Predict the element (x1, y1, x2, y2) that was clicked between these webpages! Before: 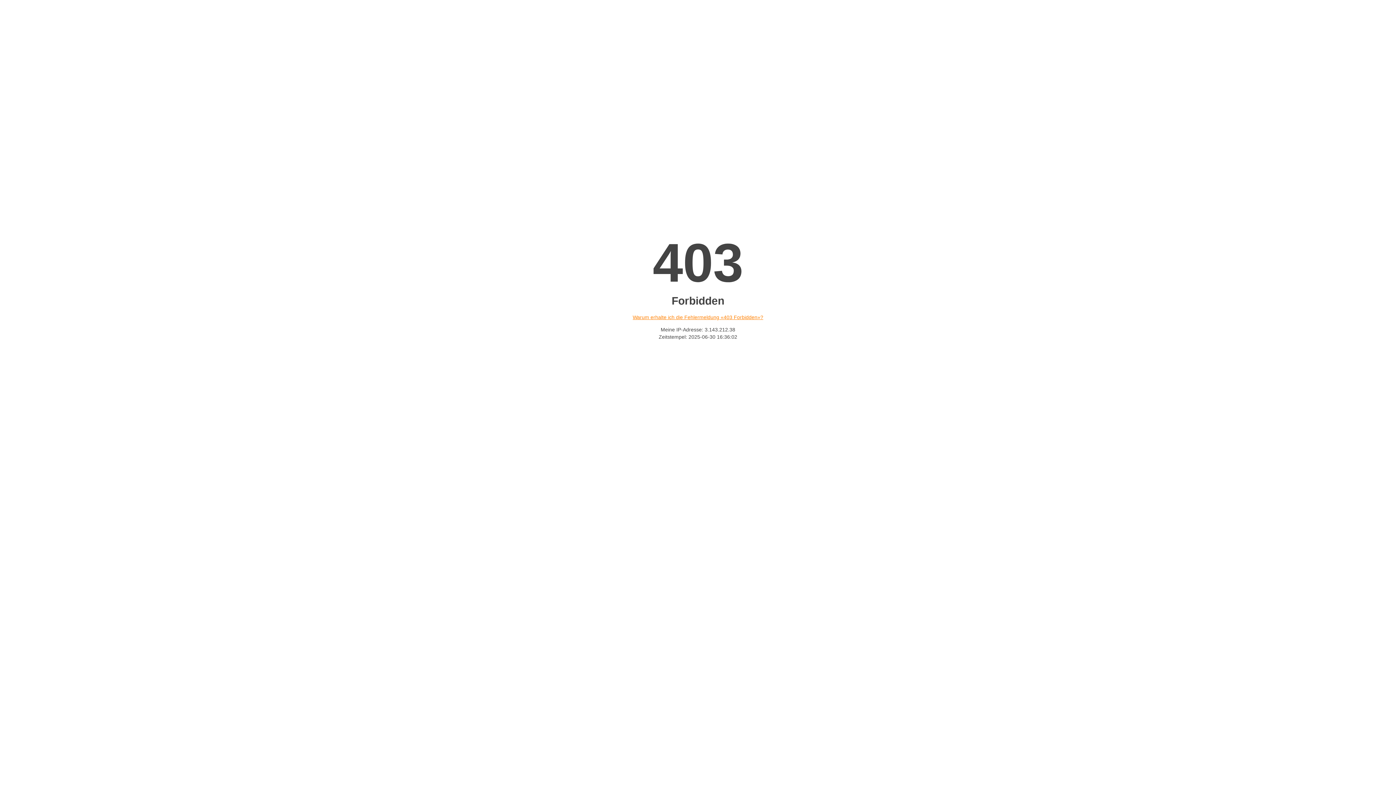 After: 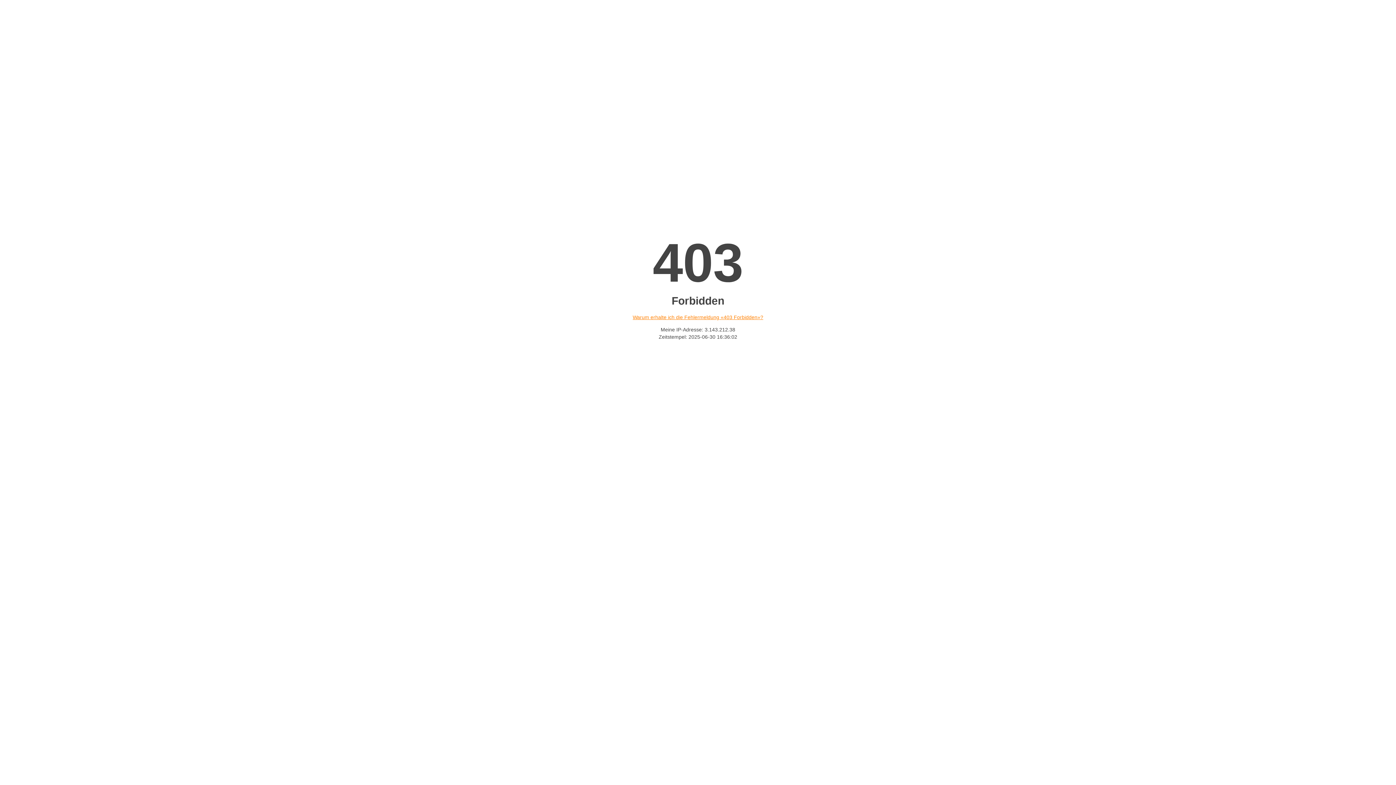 Action: bbox: (632, 314, 763, 320) label: Warum erhalte ich die Fehlermeldung «403 Forbidden»?